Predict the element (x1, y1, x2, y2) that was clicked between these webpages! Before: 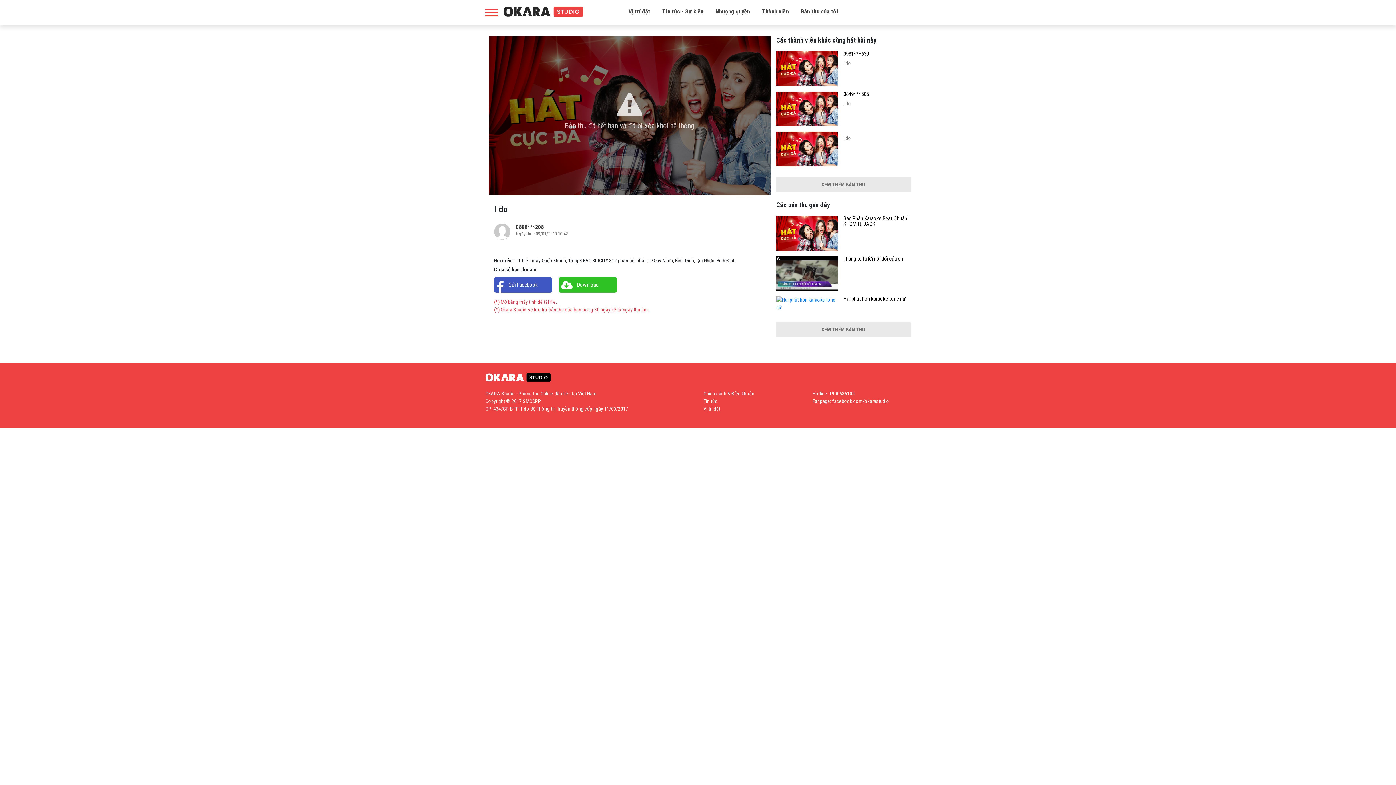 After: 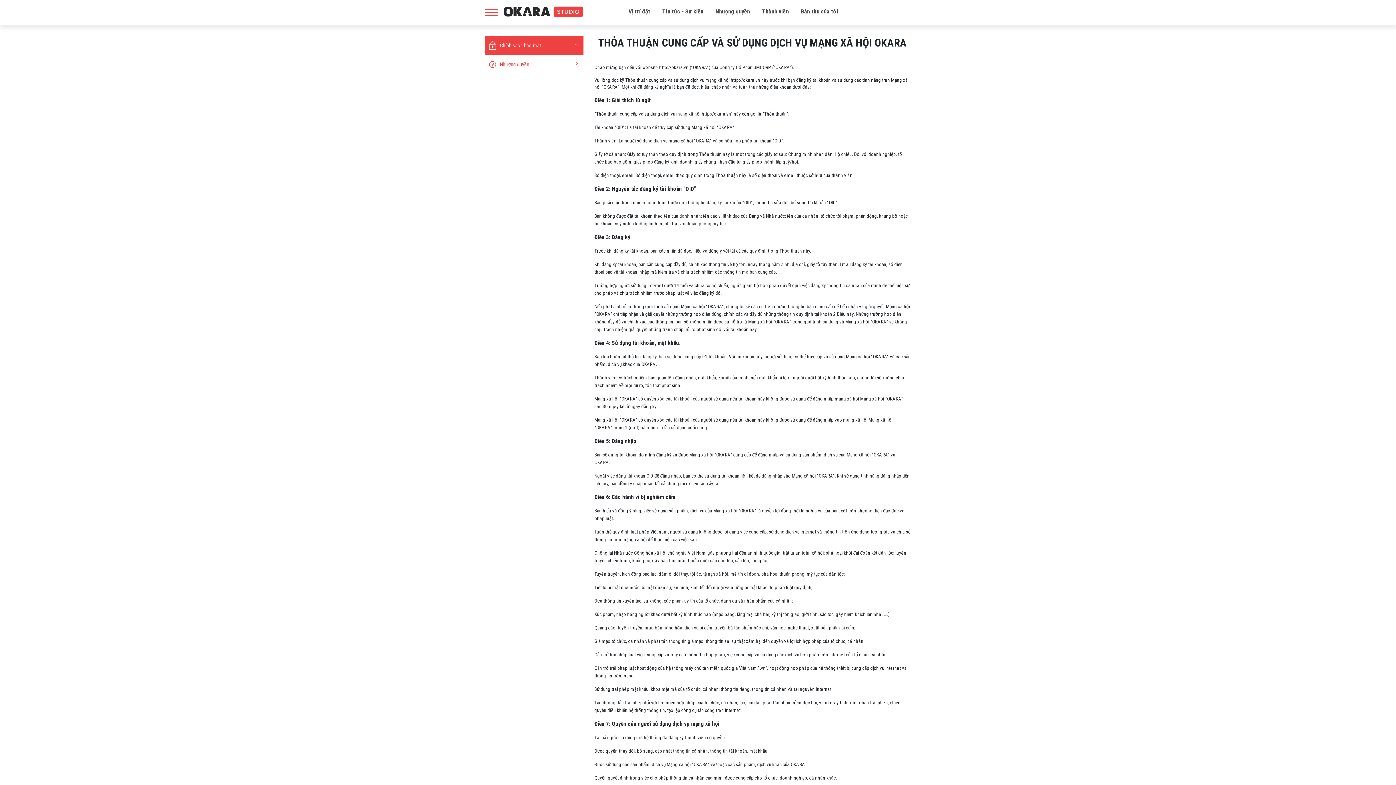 Action: label: Chính sách & Điều khoản bbox: (703, 390, 754, 396)